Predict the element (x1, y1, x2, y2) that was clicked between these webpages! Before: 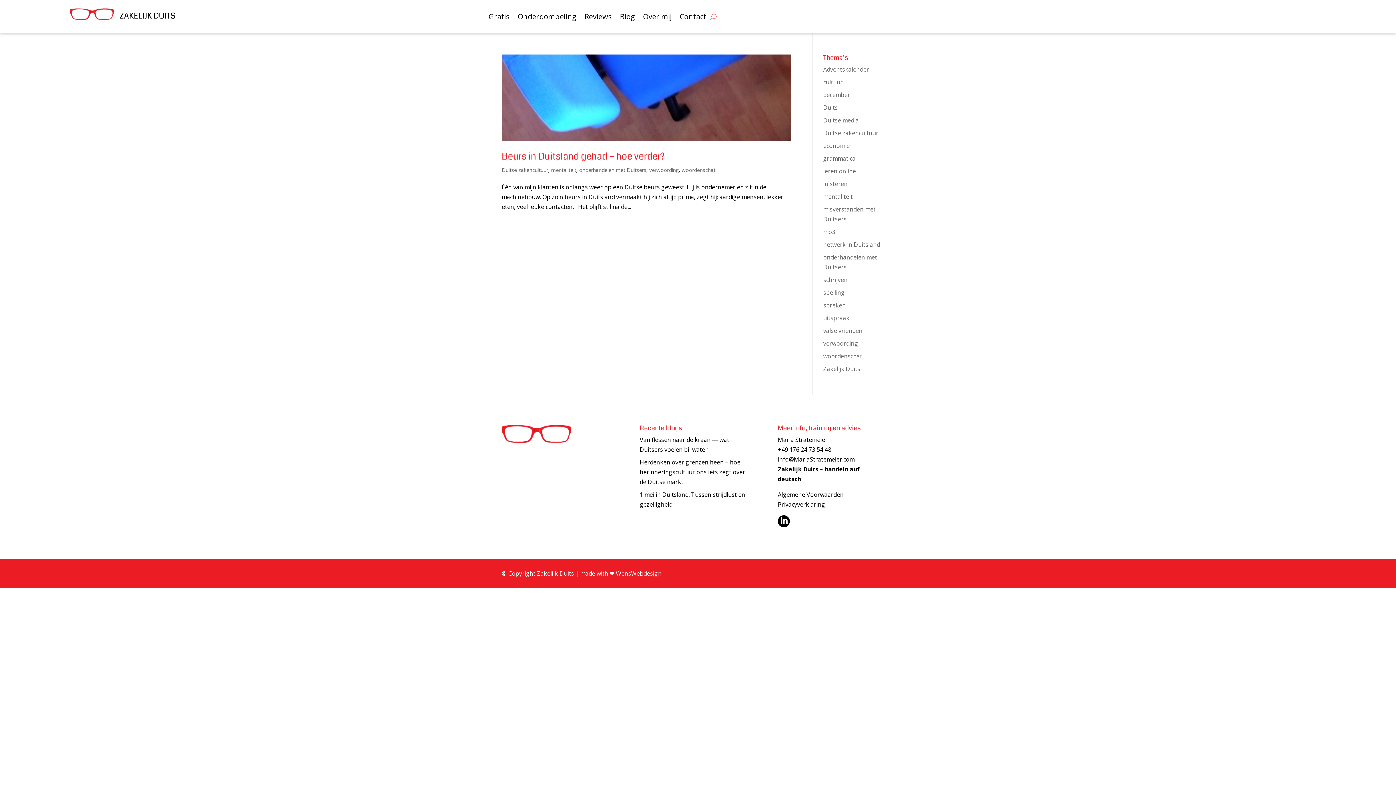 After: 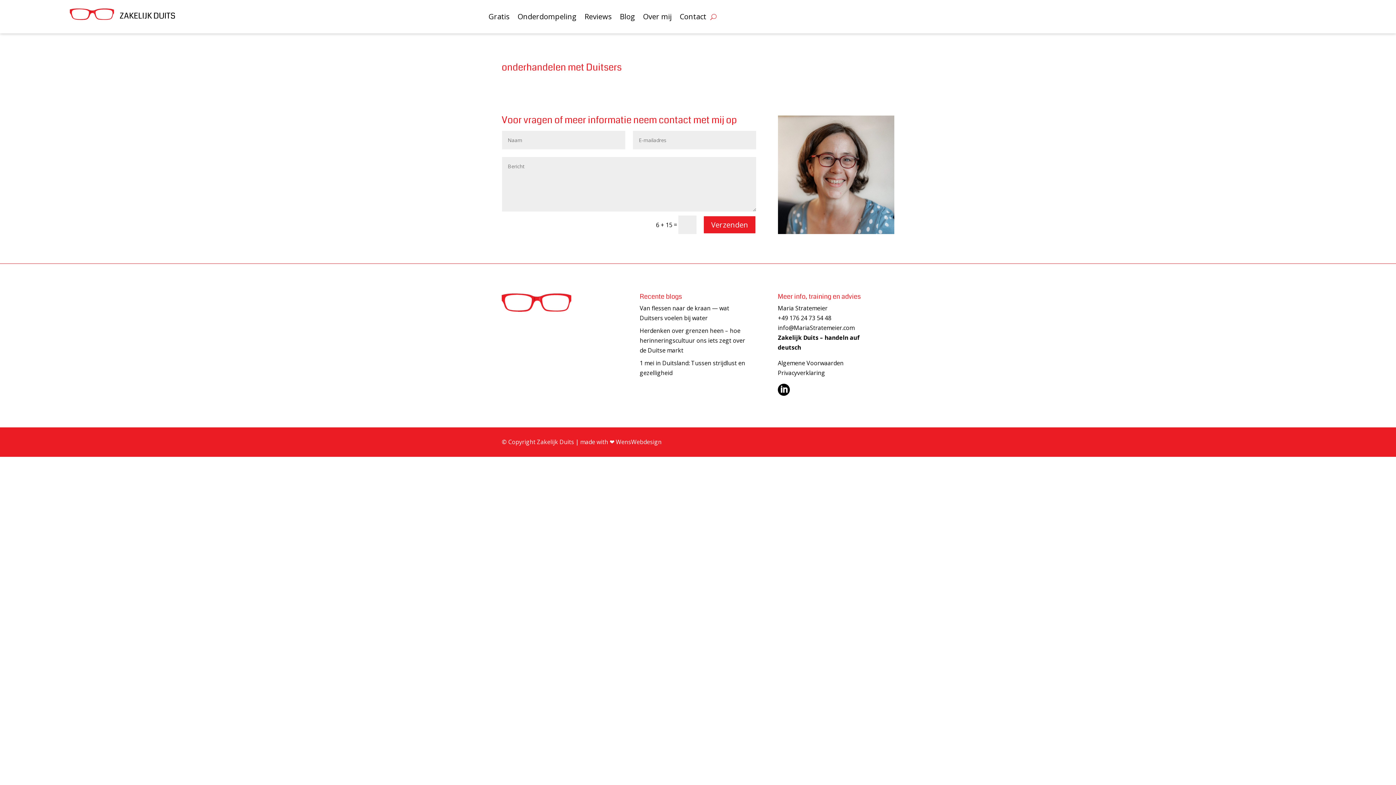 Action: bbox: (579, 166, 646, 173) label: onderhandelen met Duitsers